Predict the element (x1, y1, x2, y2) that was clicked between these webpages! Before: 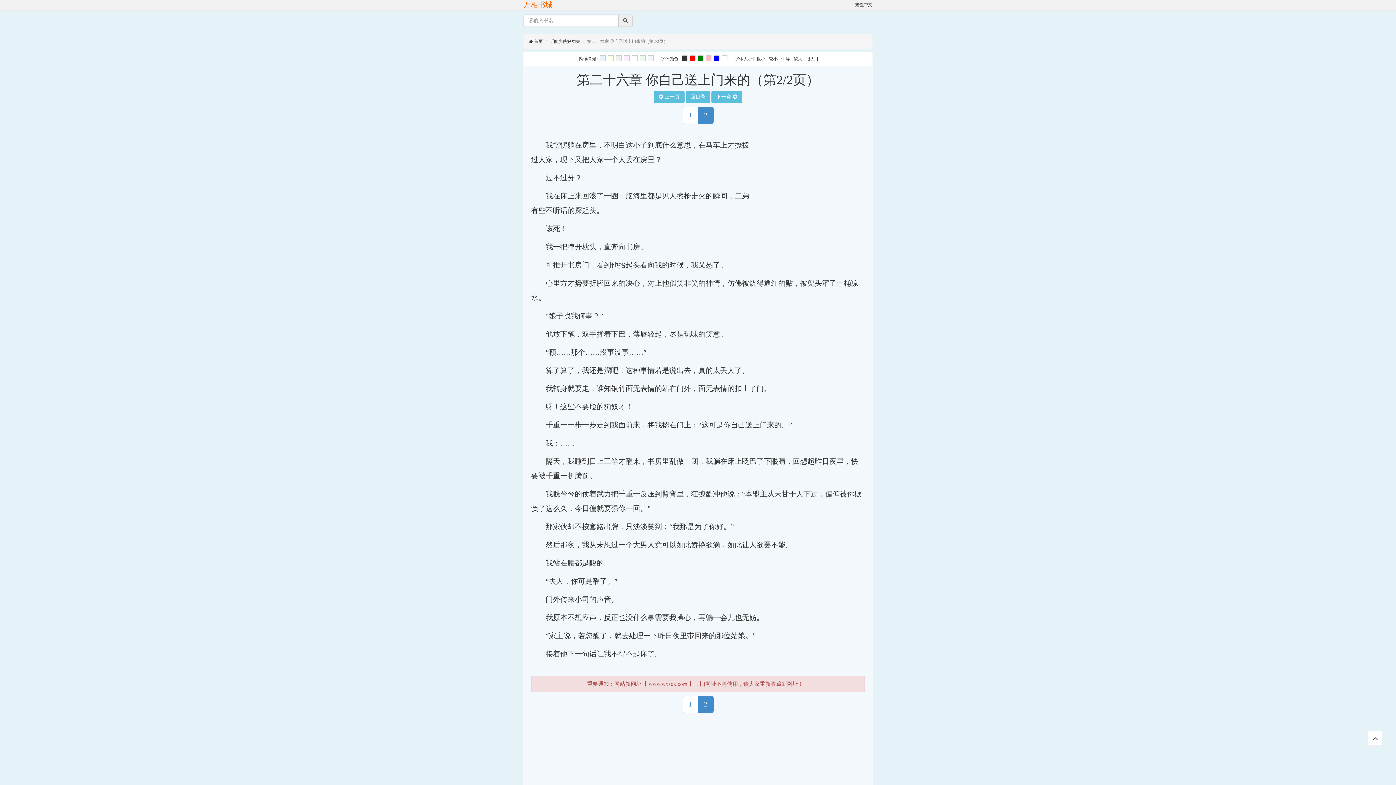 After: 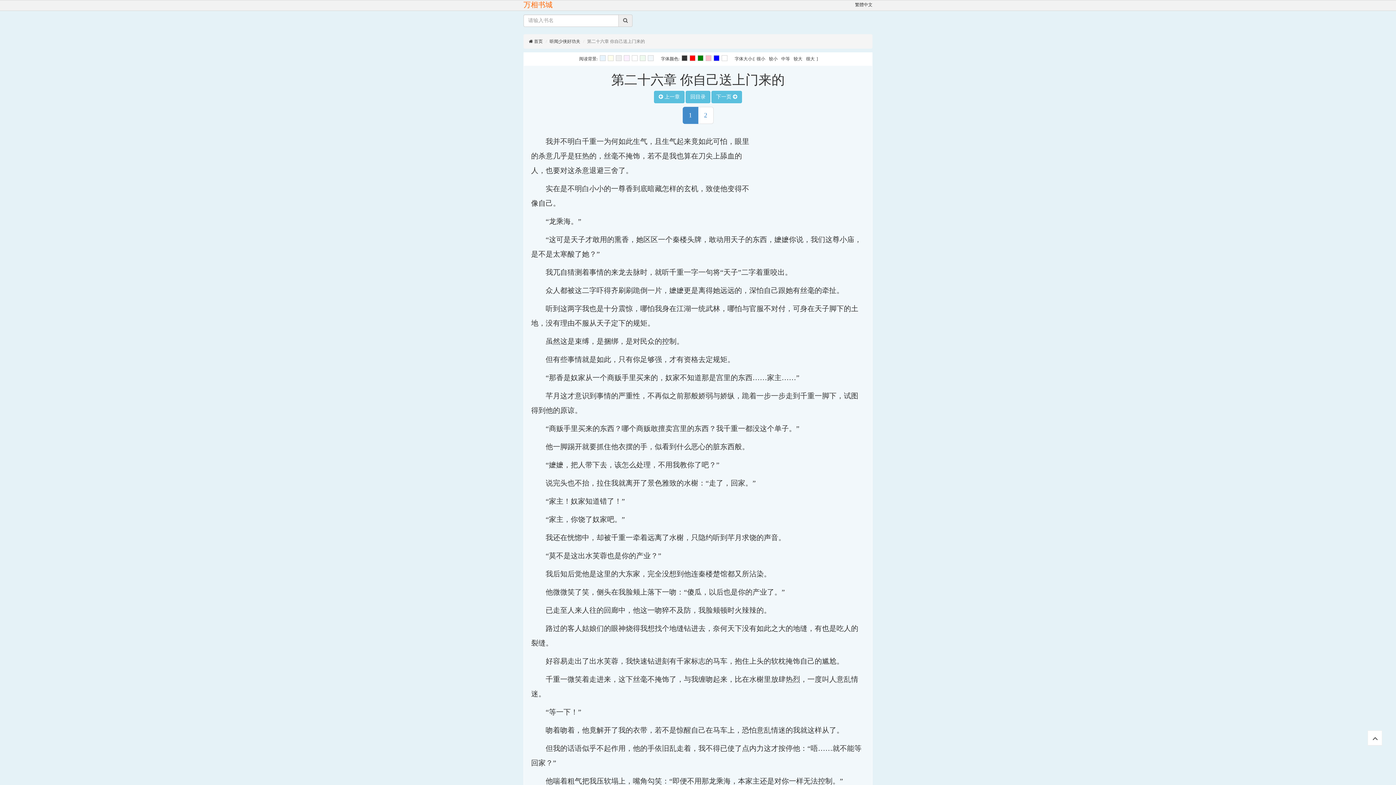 Action: label:  上一页 bbox: (654, 94, 684, 99)